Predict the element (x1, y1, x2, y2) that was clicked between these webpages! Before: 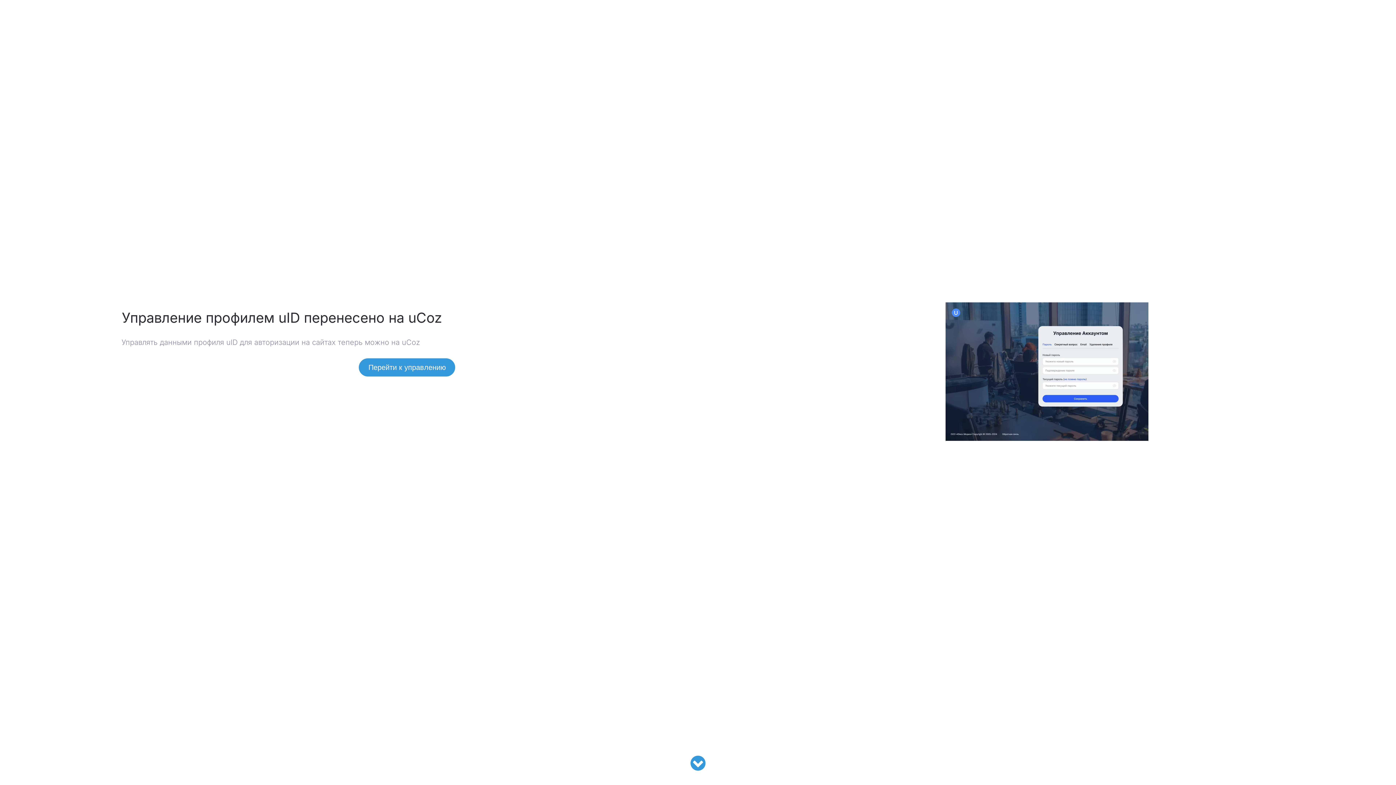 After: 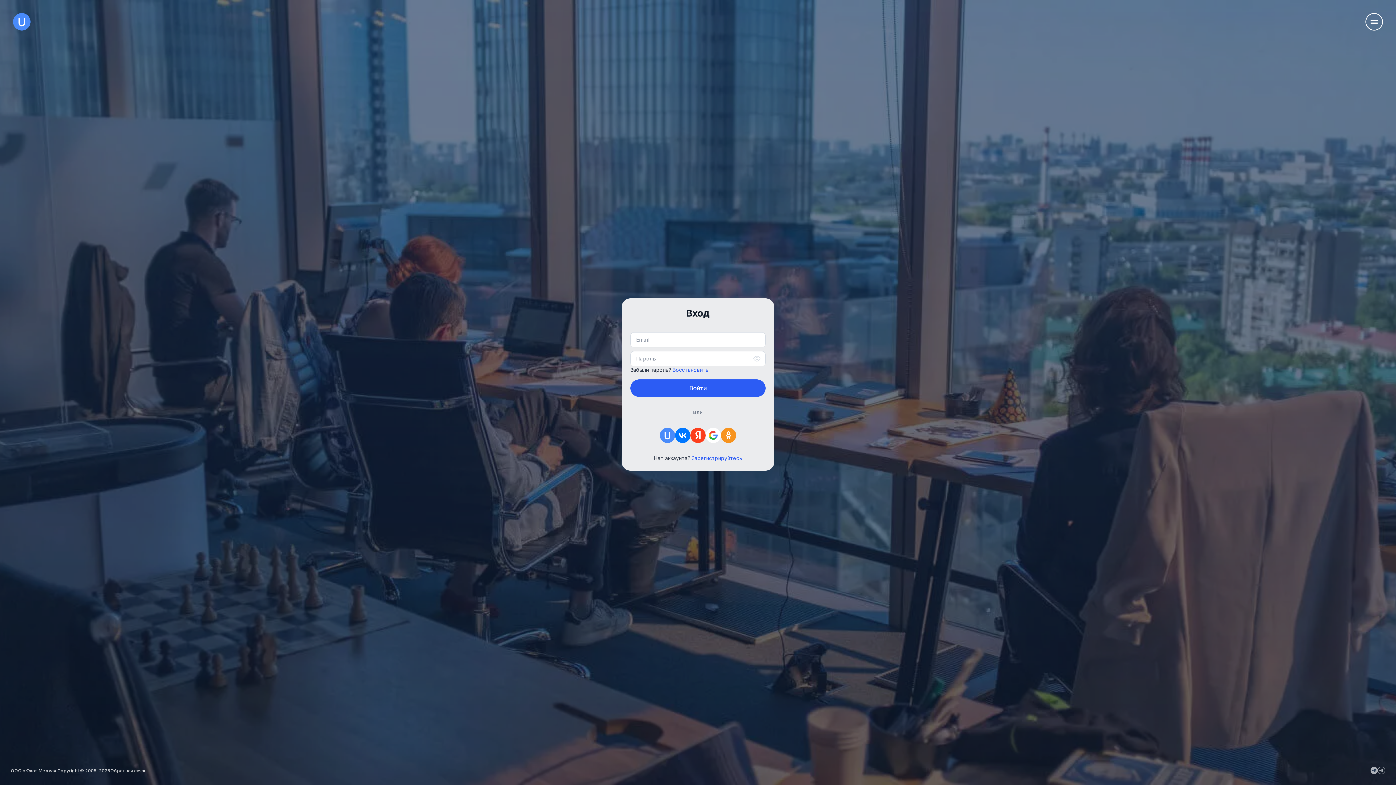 Action: bbox: (359, 358, 455, 376) label: Перейти к управлению